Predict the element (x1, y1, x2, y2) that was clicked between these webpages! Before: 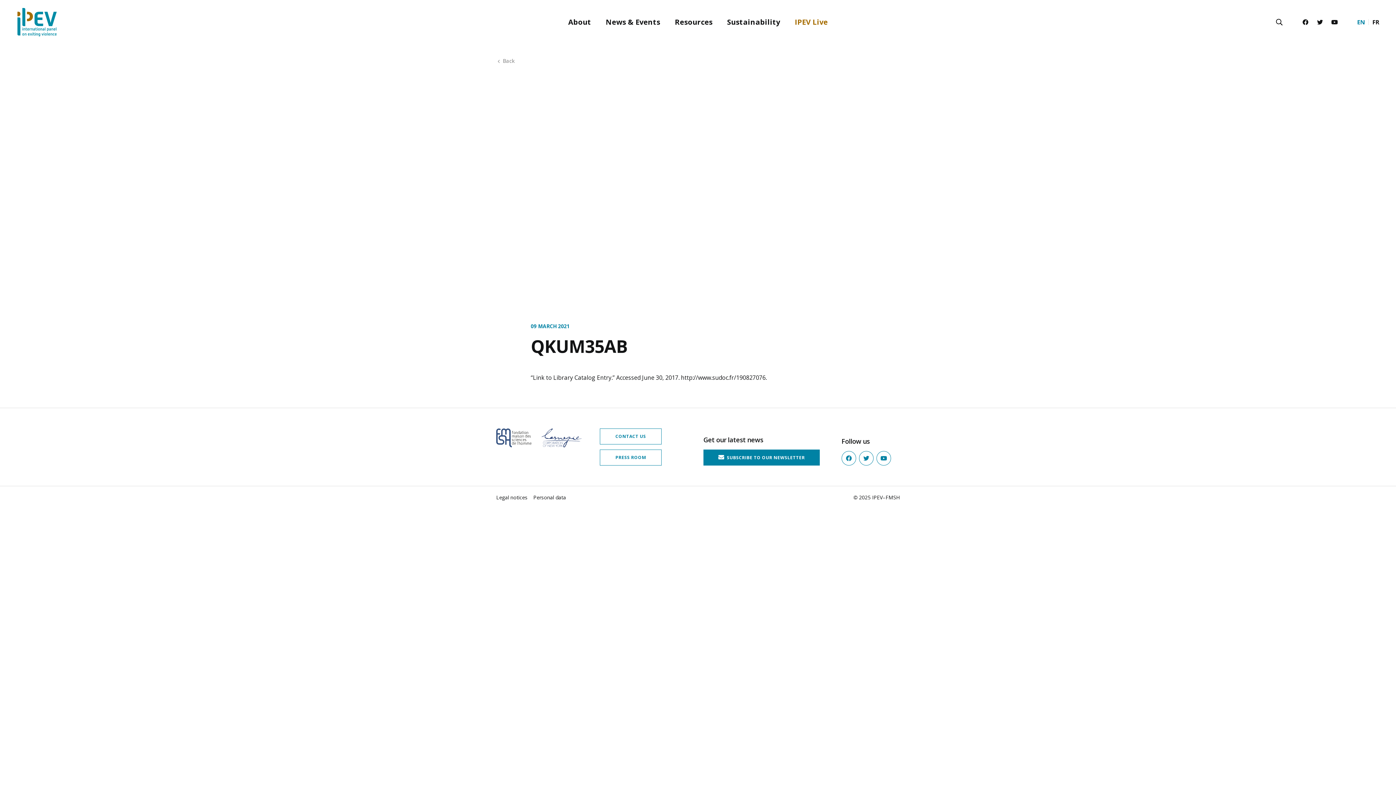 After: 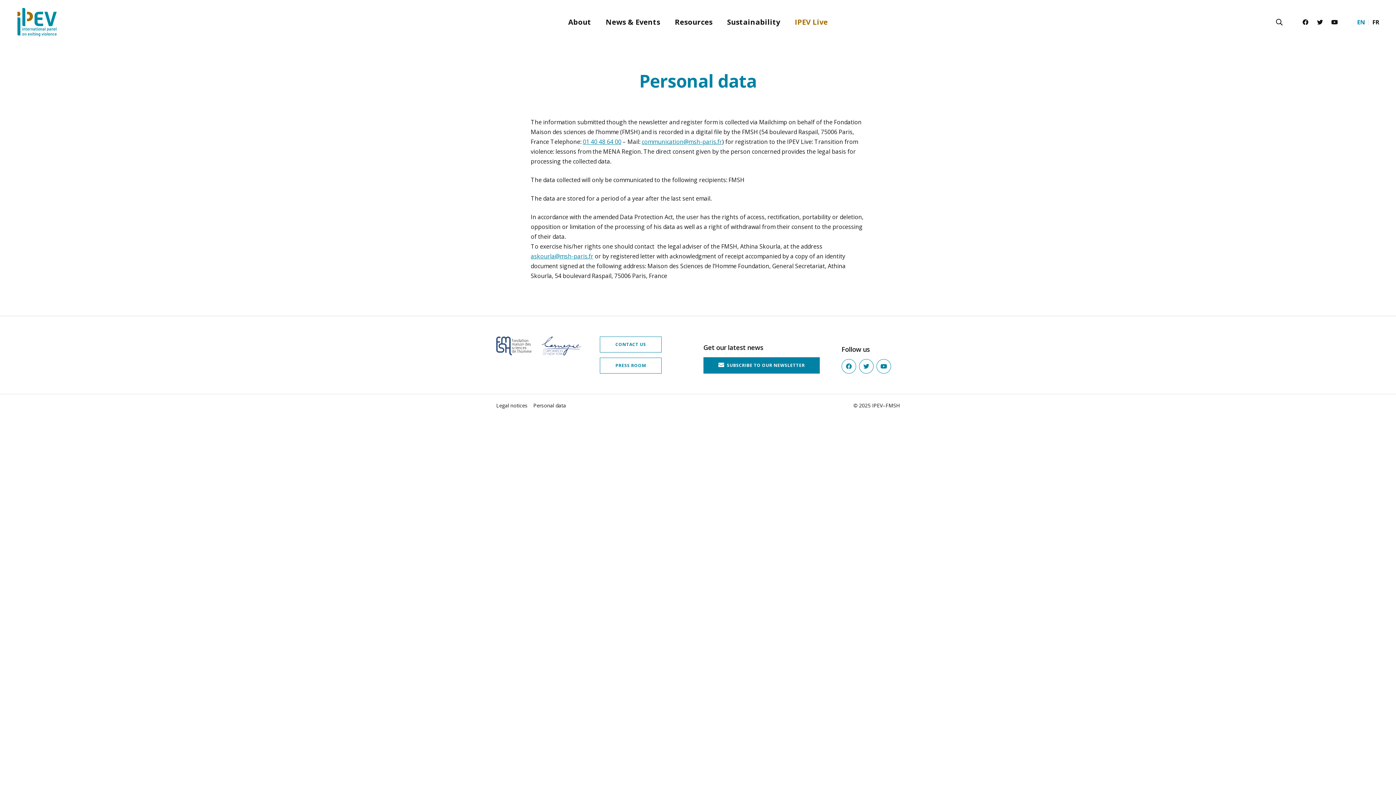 Action: label: Personal data bbox: (533, 491, 566, 504)